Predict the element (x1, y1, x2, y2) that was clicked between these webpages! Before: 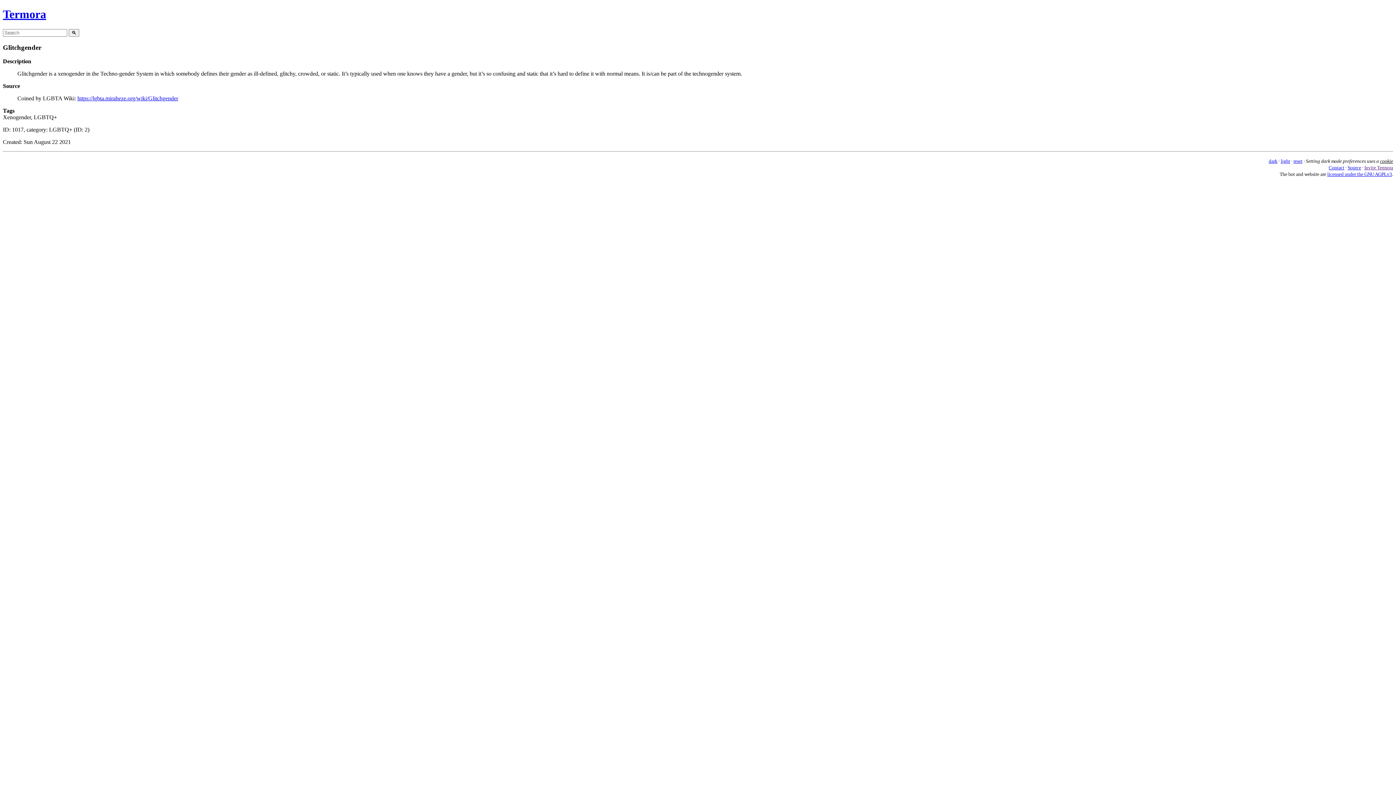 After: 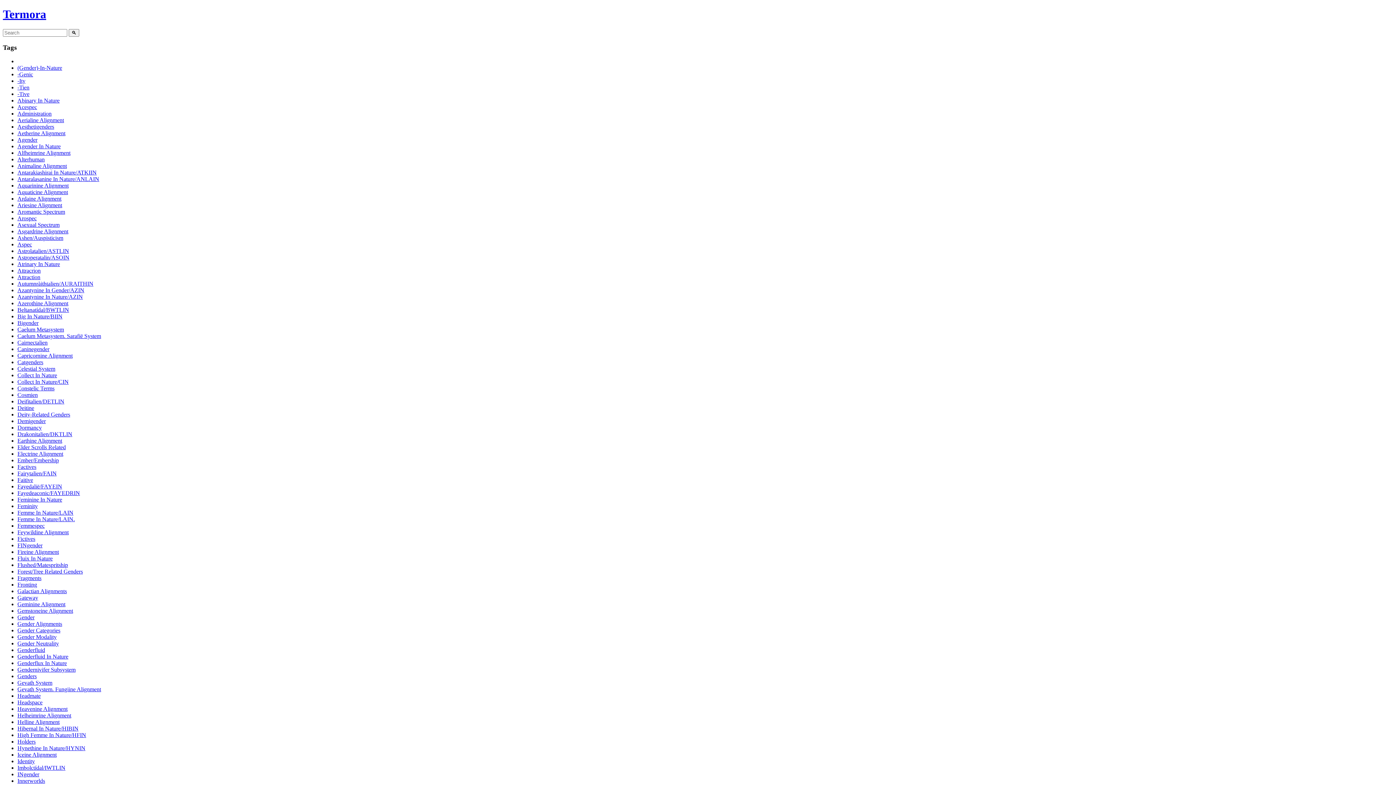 Action: label: Termora bbox: (2, 7, 46, 20)